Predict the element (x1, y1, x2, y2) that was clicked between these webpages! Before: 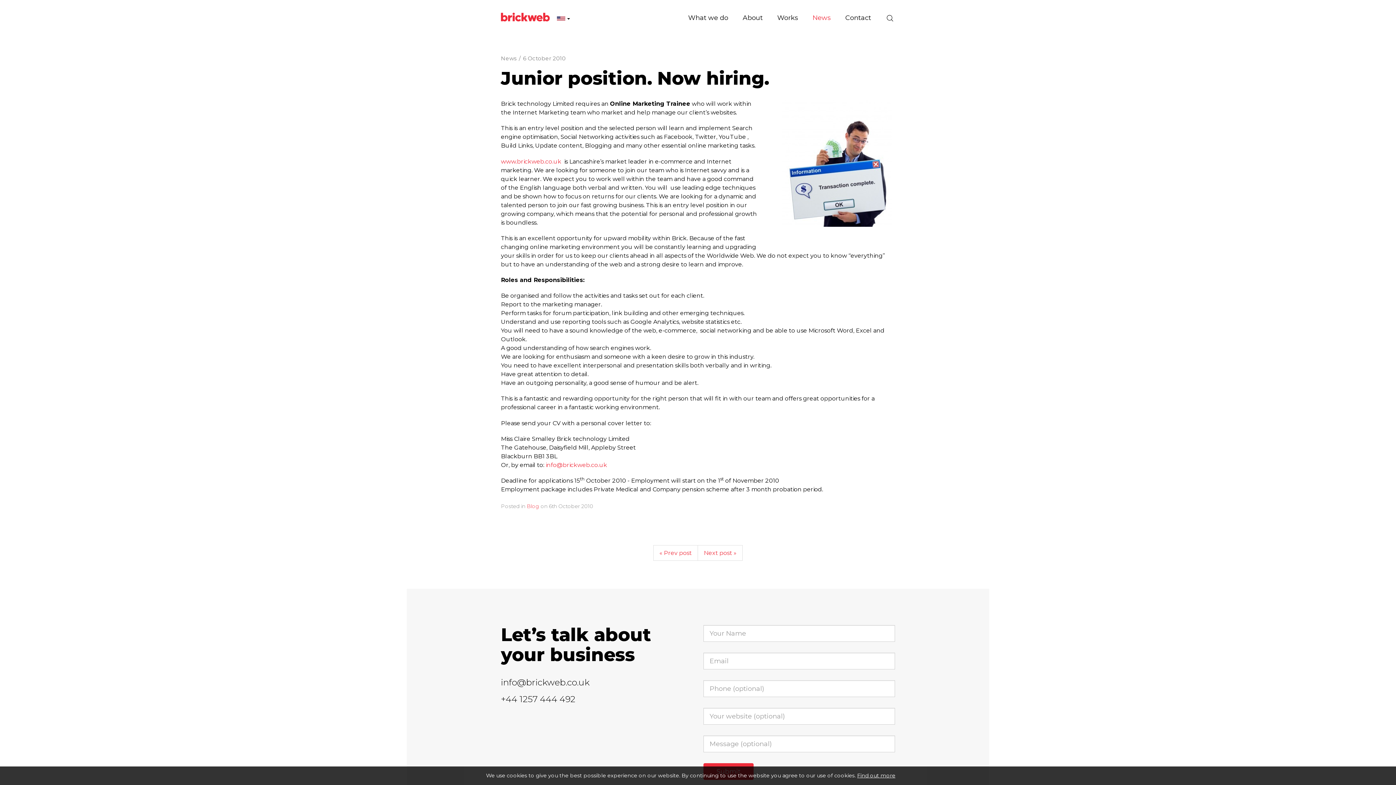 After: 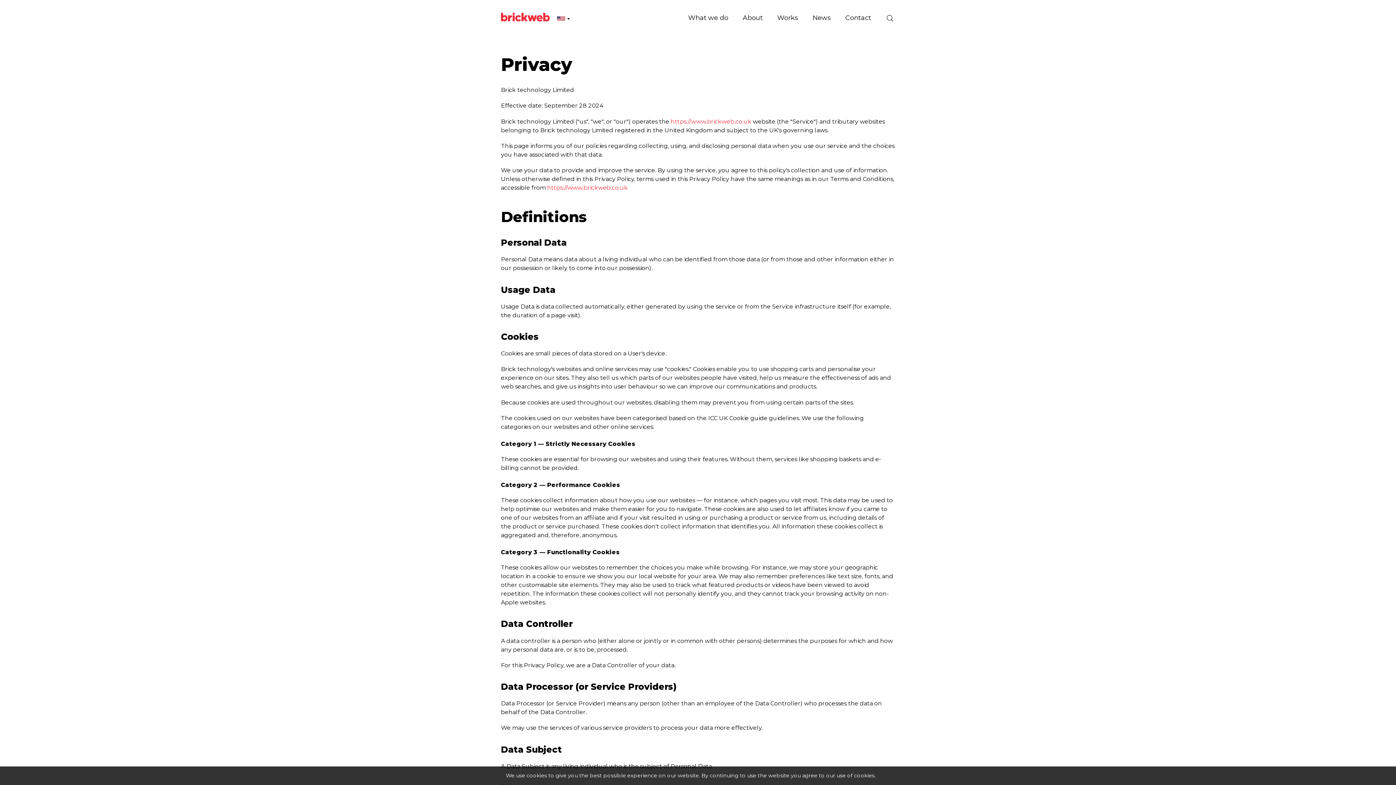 Action: label: Find out more bbox: (857, 772, 895, 779)